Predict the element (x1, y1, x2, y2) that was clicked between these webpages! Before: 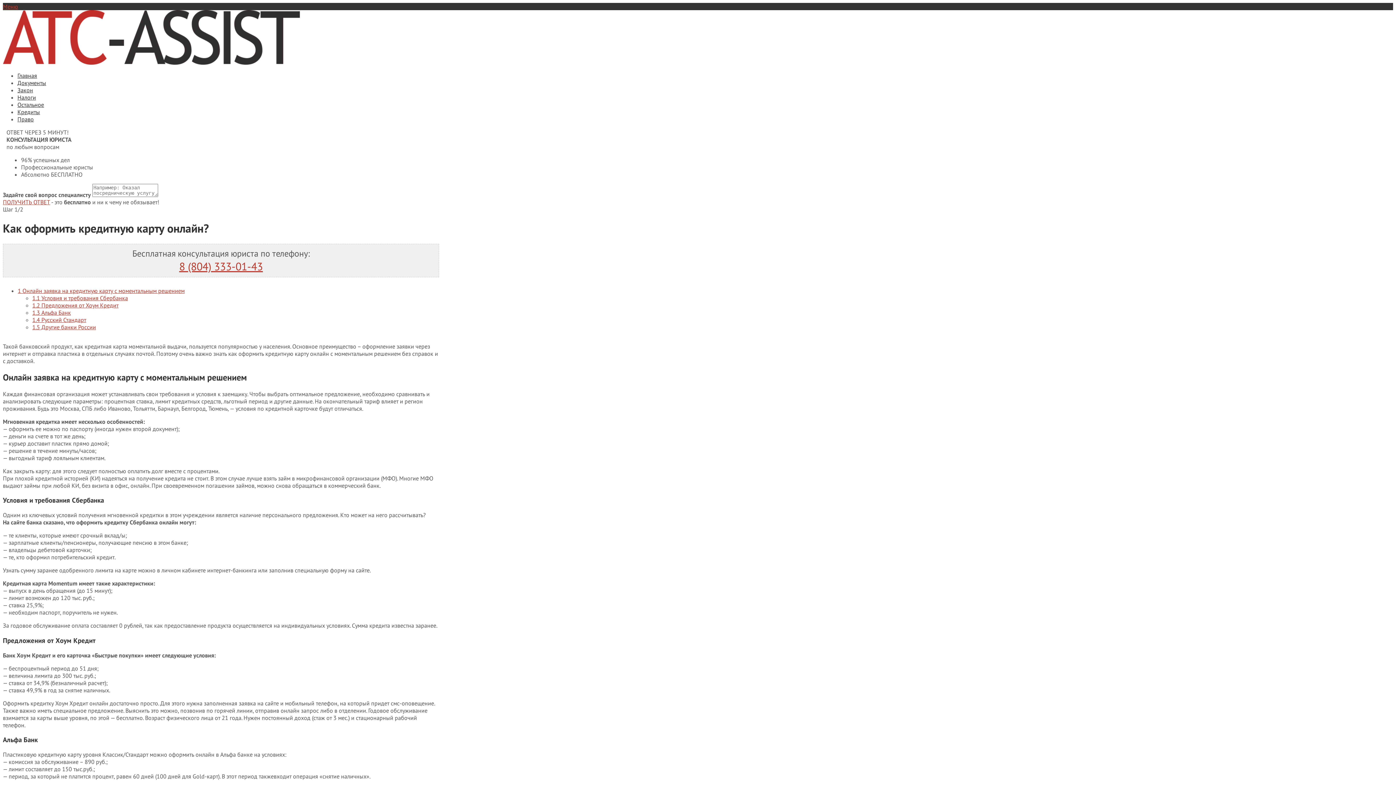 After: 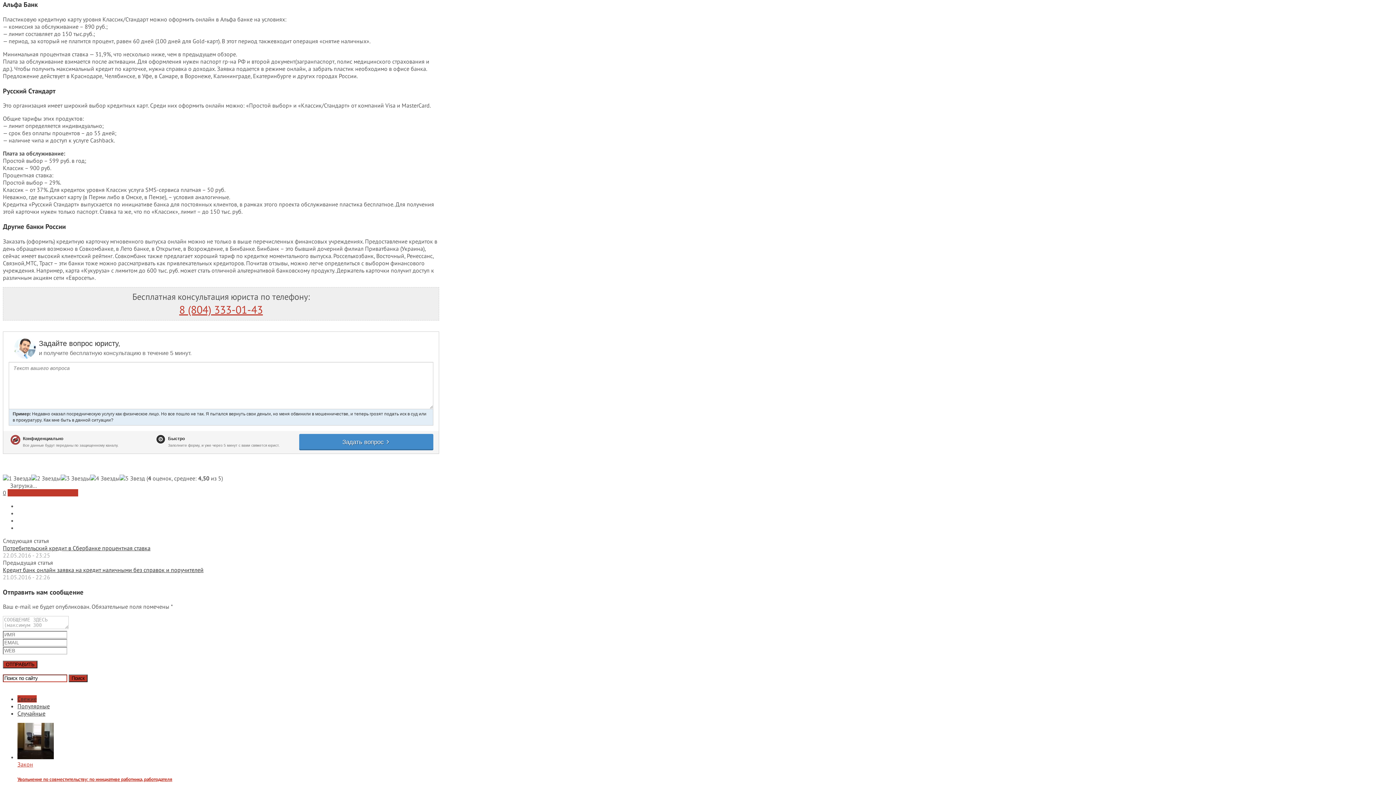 Action: label: 1.3 Альфа Банк bbox: (32, 309, 70, 316)